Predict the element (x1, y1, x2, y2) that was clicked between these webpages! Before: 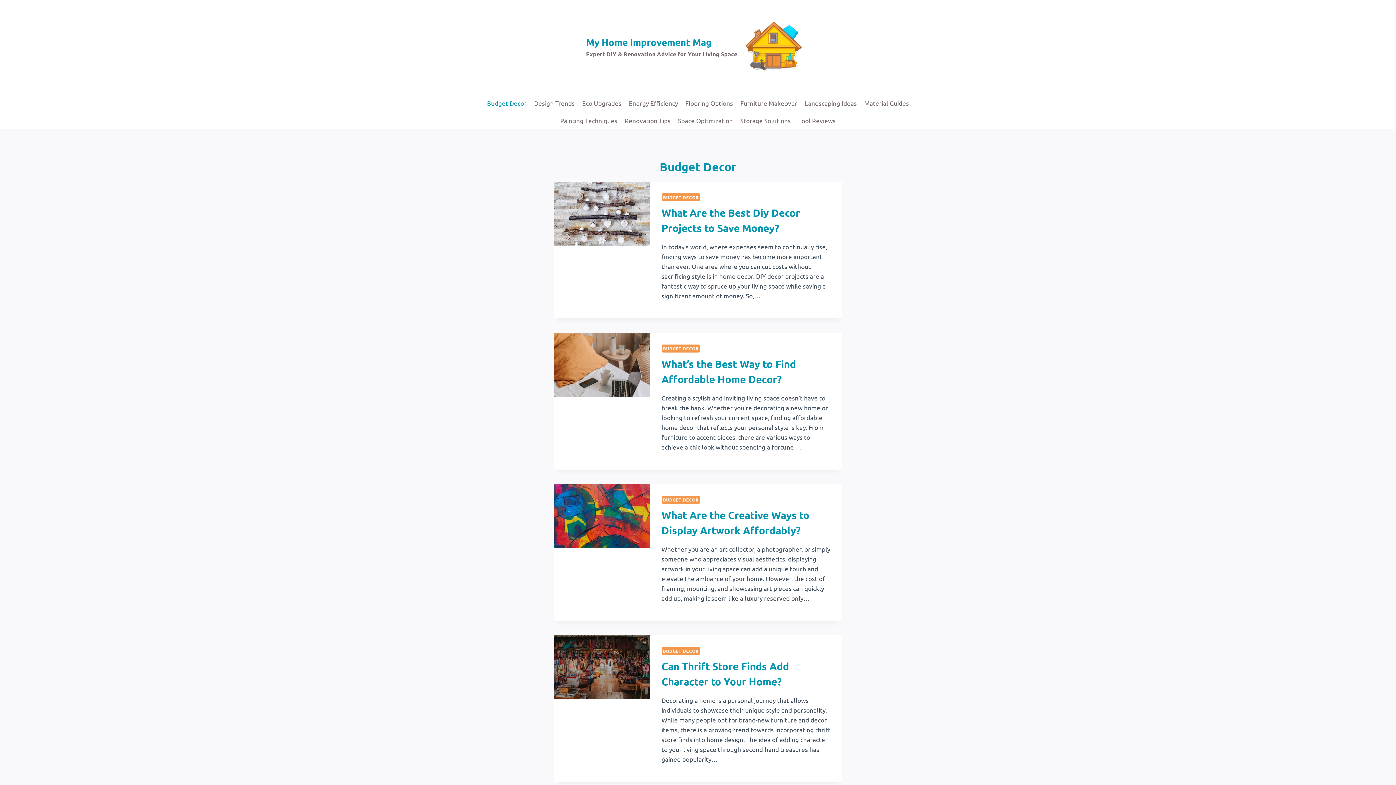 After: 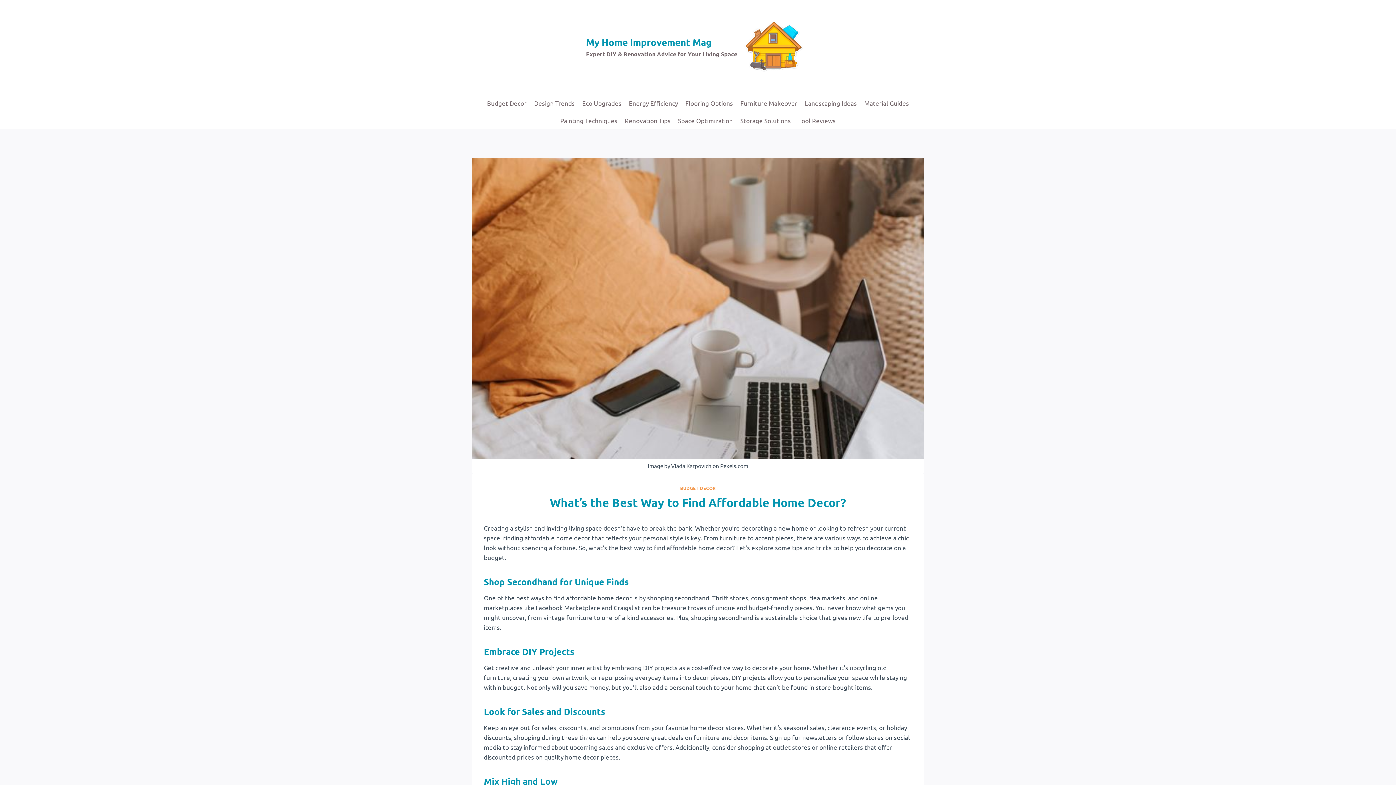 Action: bbox: (553, 332, 650, 397)